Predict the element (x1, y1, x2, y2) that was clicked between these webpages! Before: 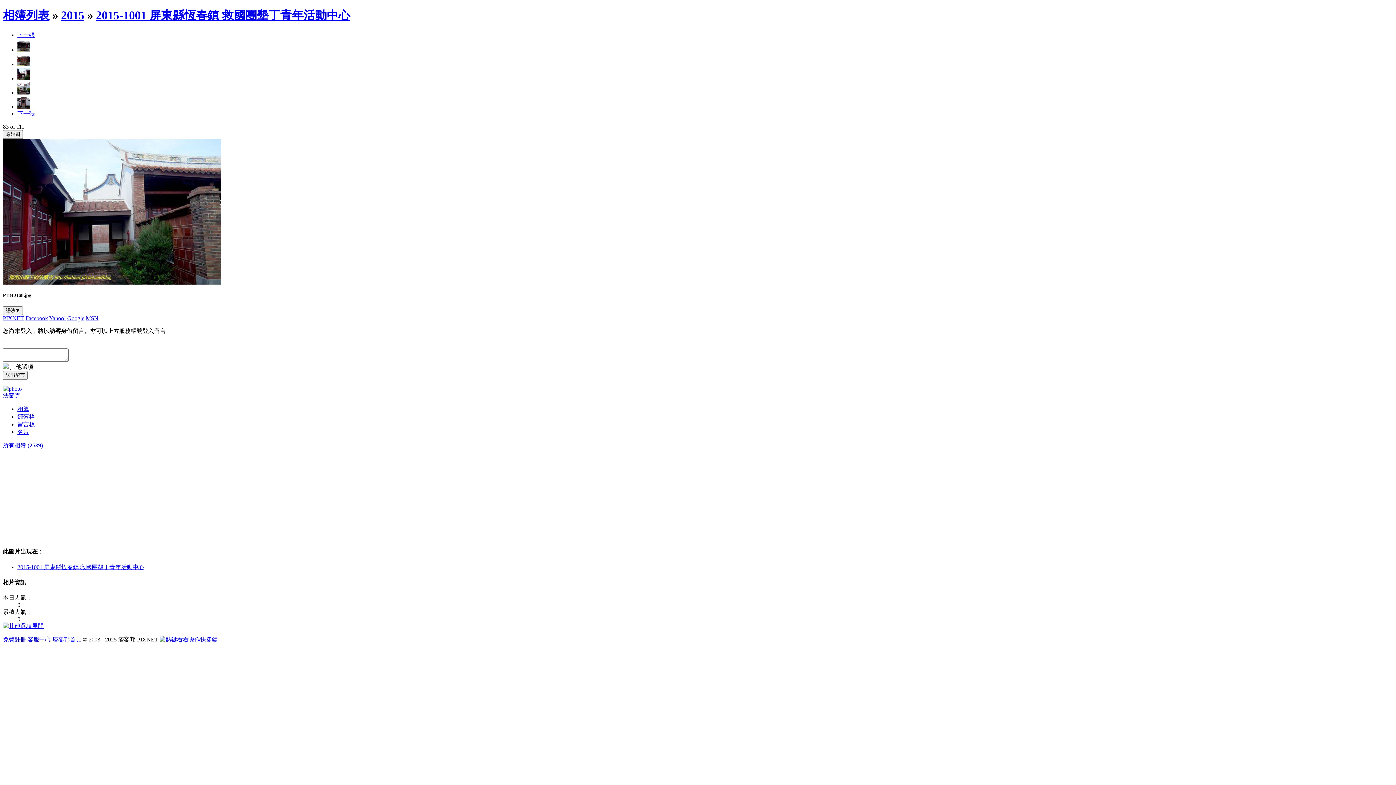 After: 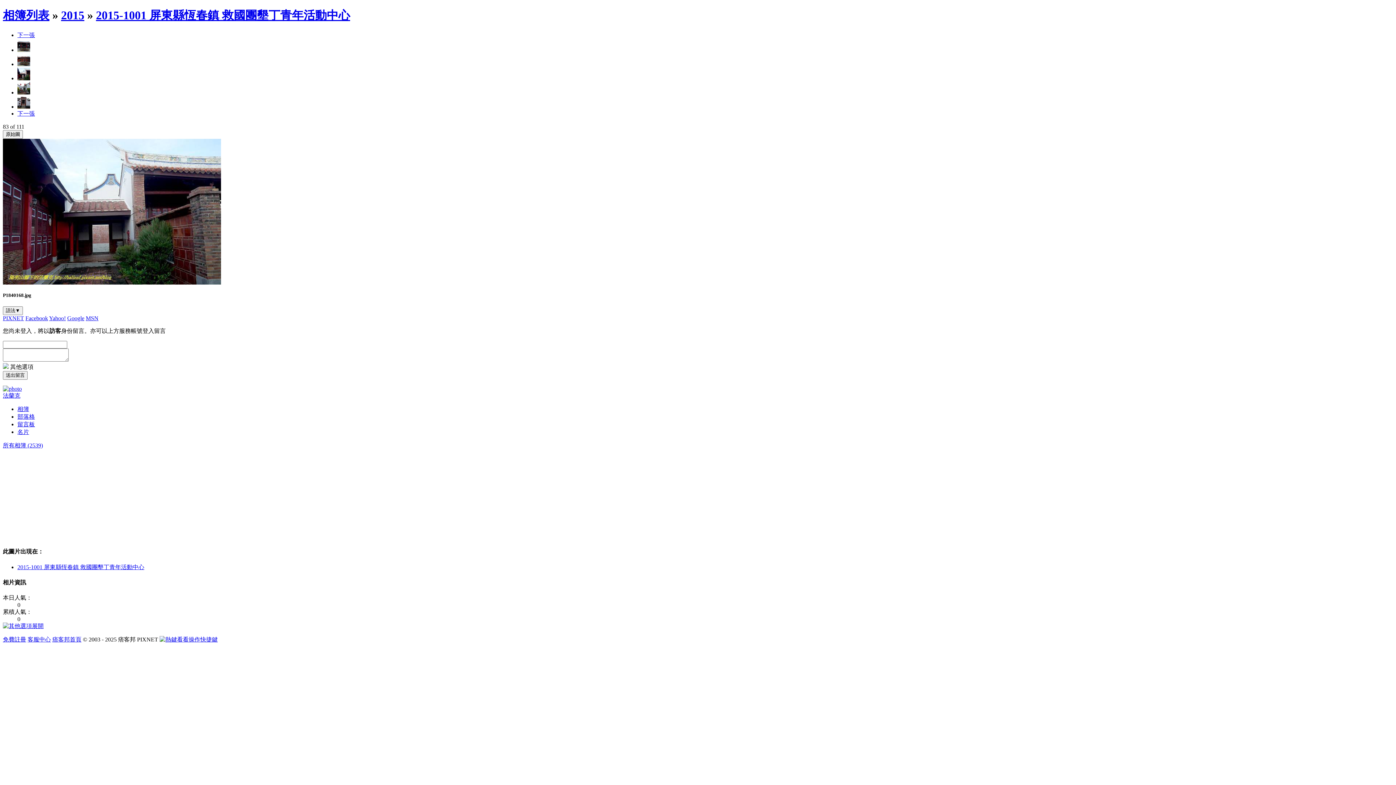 Action: bbox: (17, 75, 30, 81)